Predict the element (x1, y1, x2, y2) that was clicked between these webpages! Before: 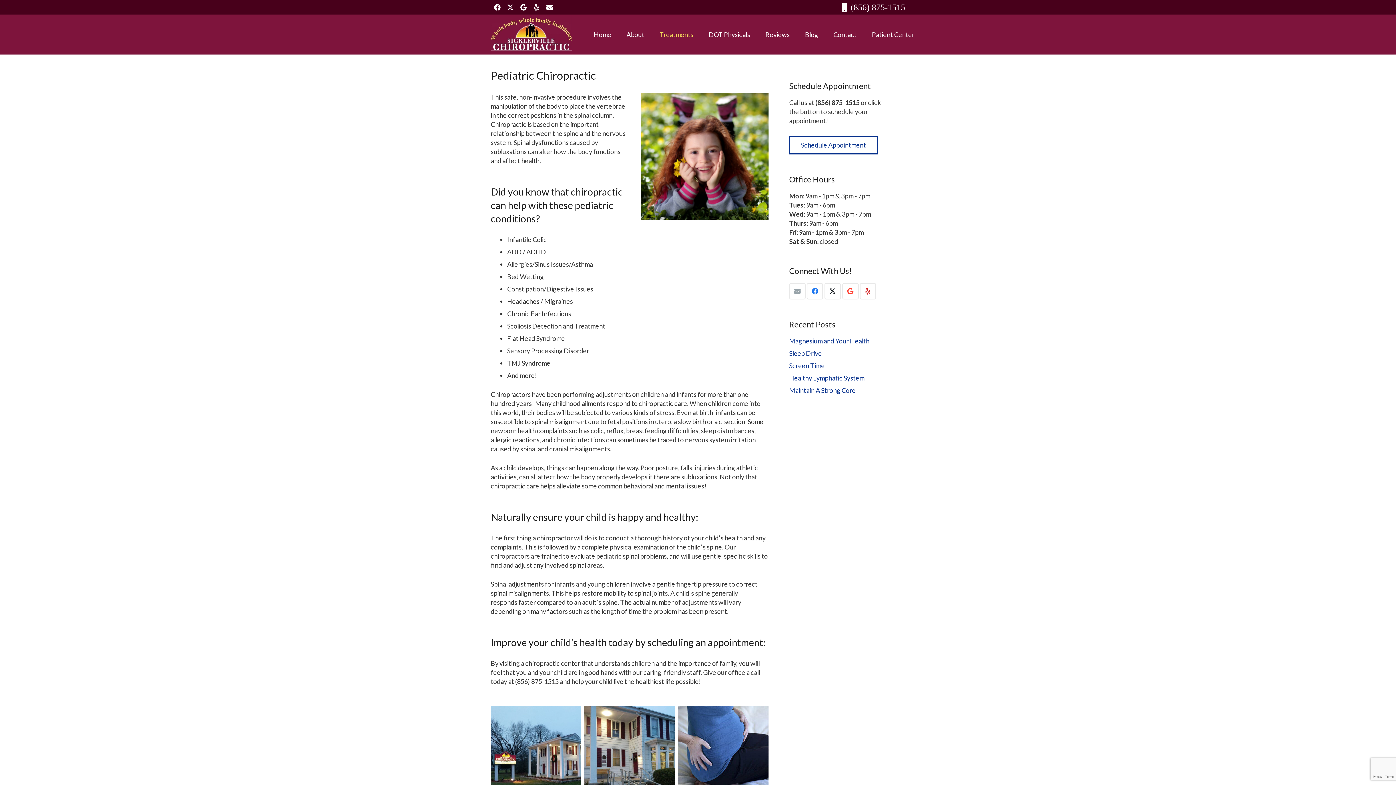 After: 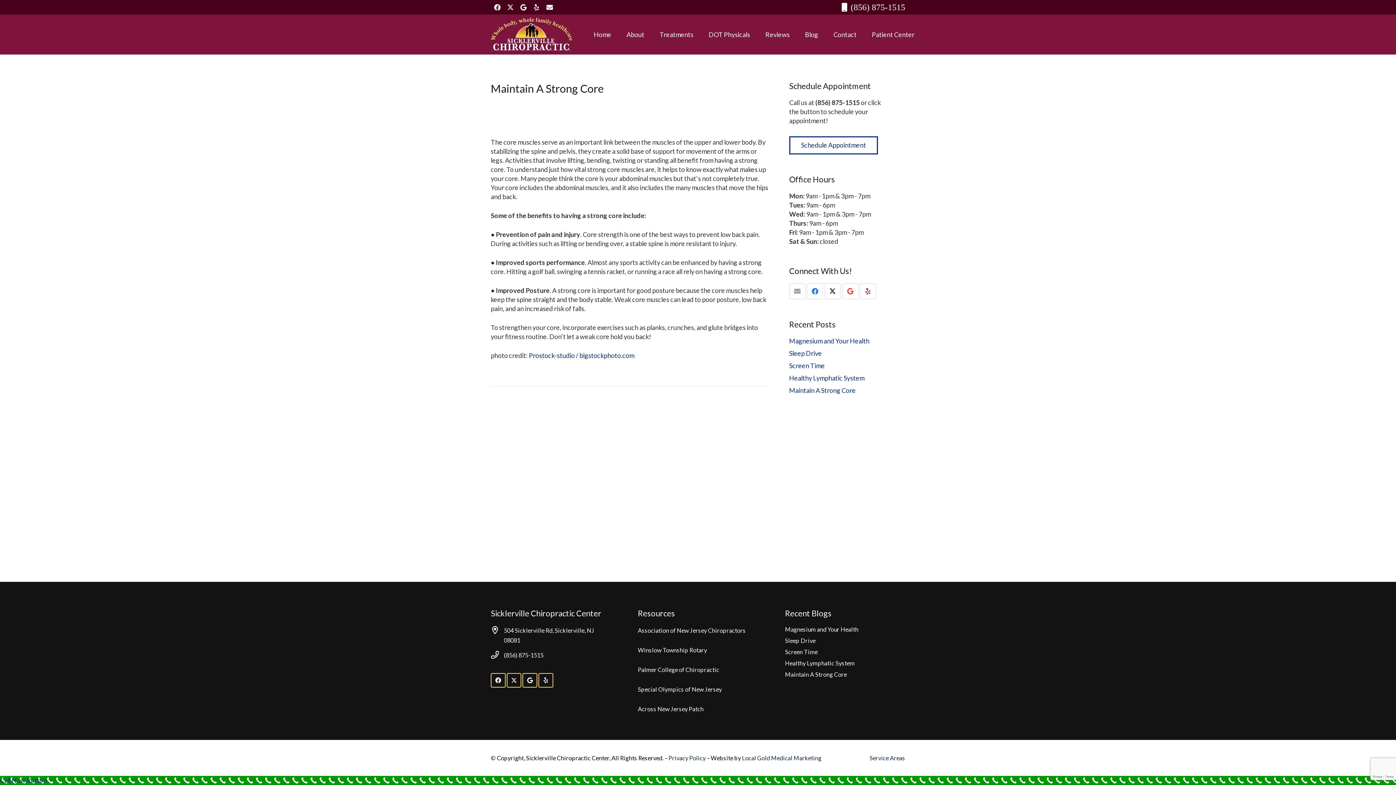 Action: label: Maintain A Strong Core bbox: (789, 386, 855, 394)